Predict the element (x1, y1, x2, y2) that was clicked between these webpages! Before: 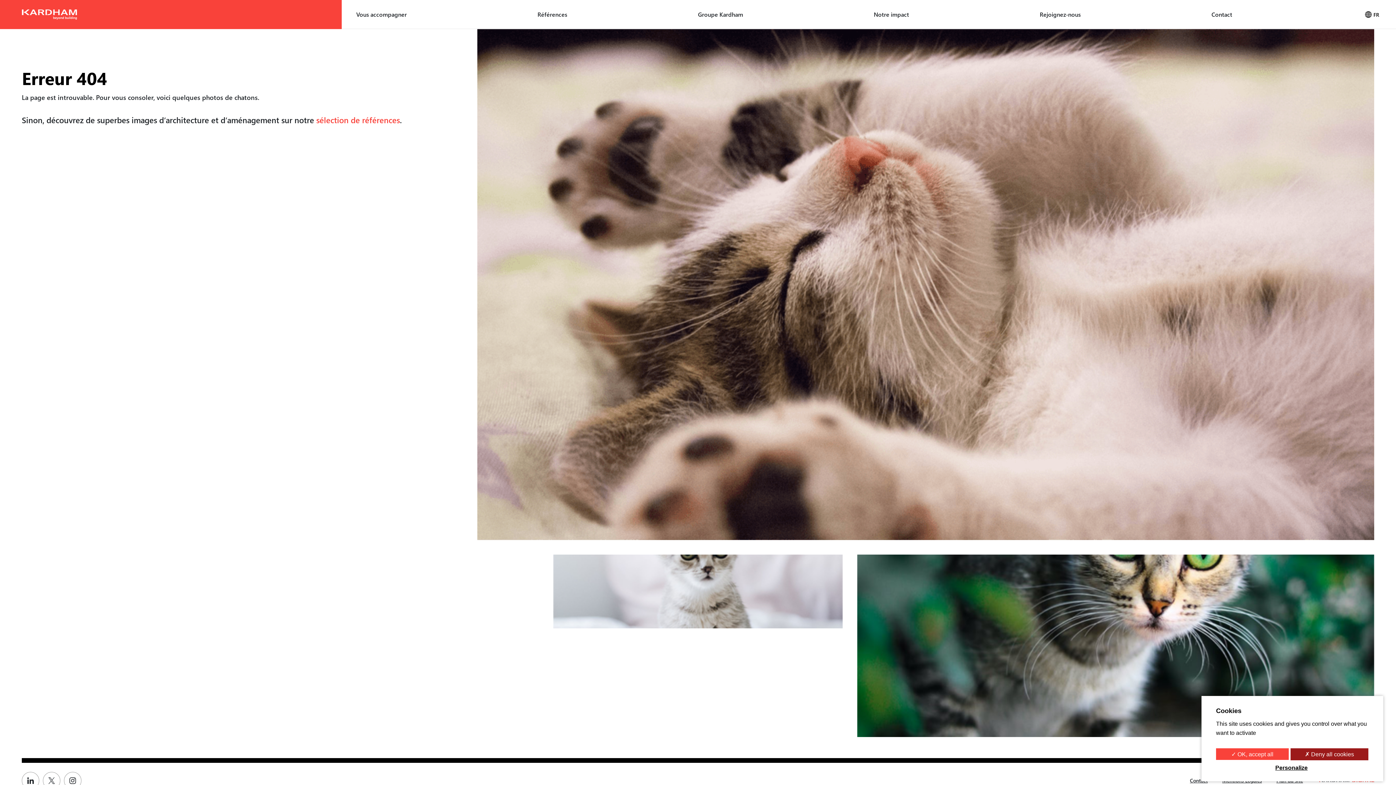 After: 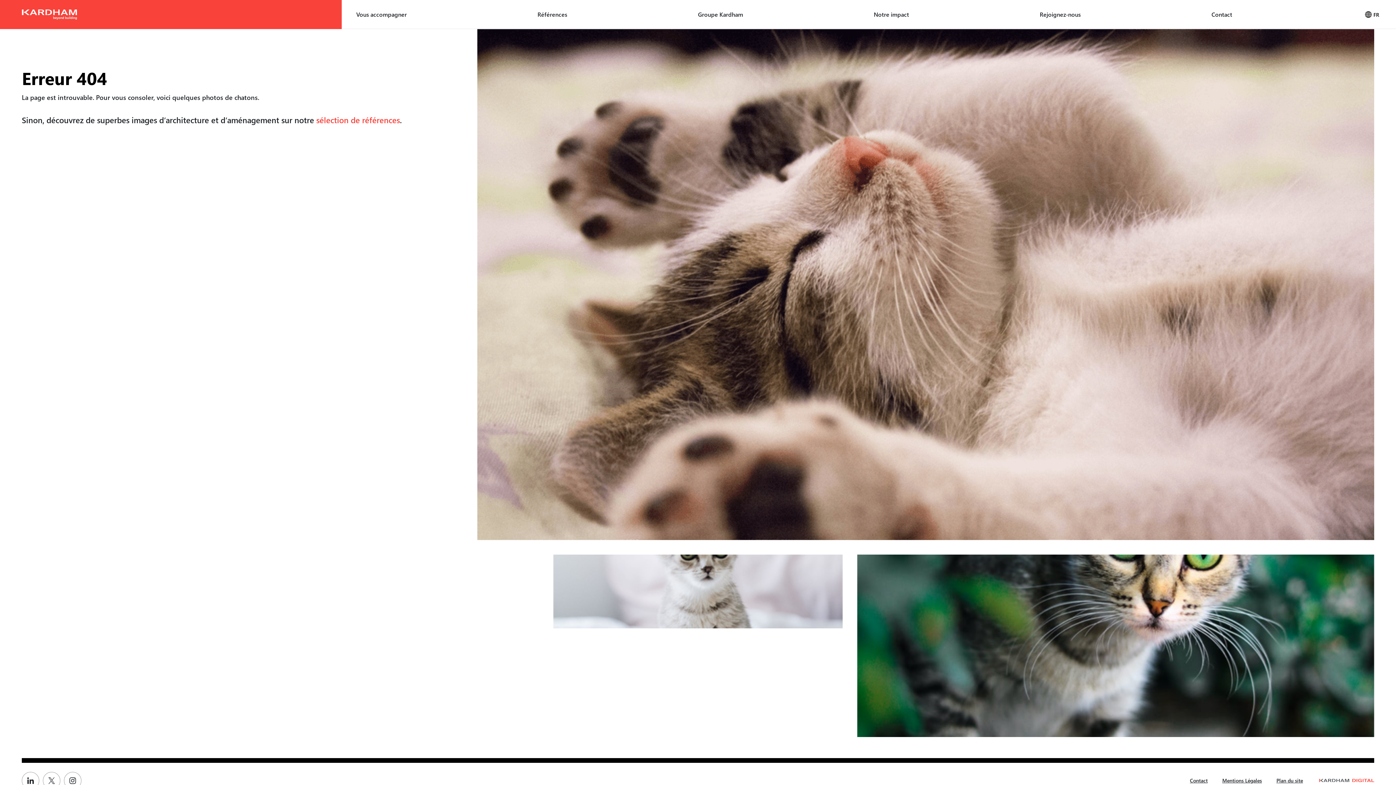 Action: bbox: (1216, 748, 1289, 760) label: ✓ OK, accept all